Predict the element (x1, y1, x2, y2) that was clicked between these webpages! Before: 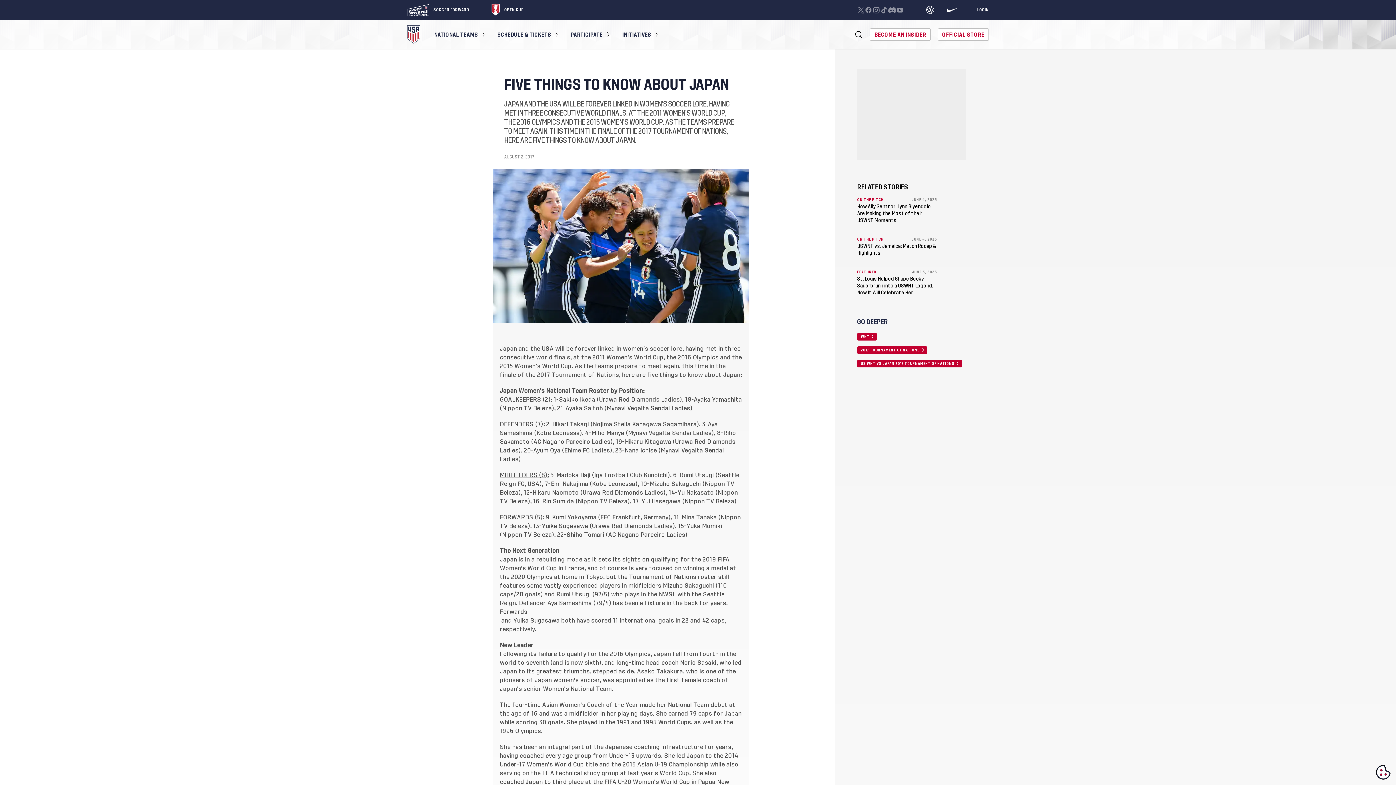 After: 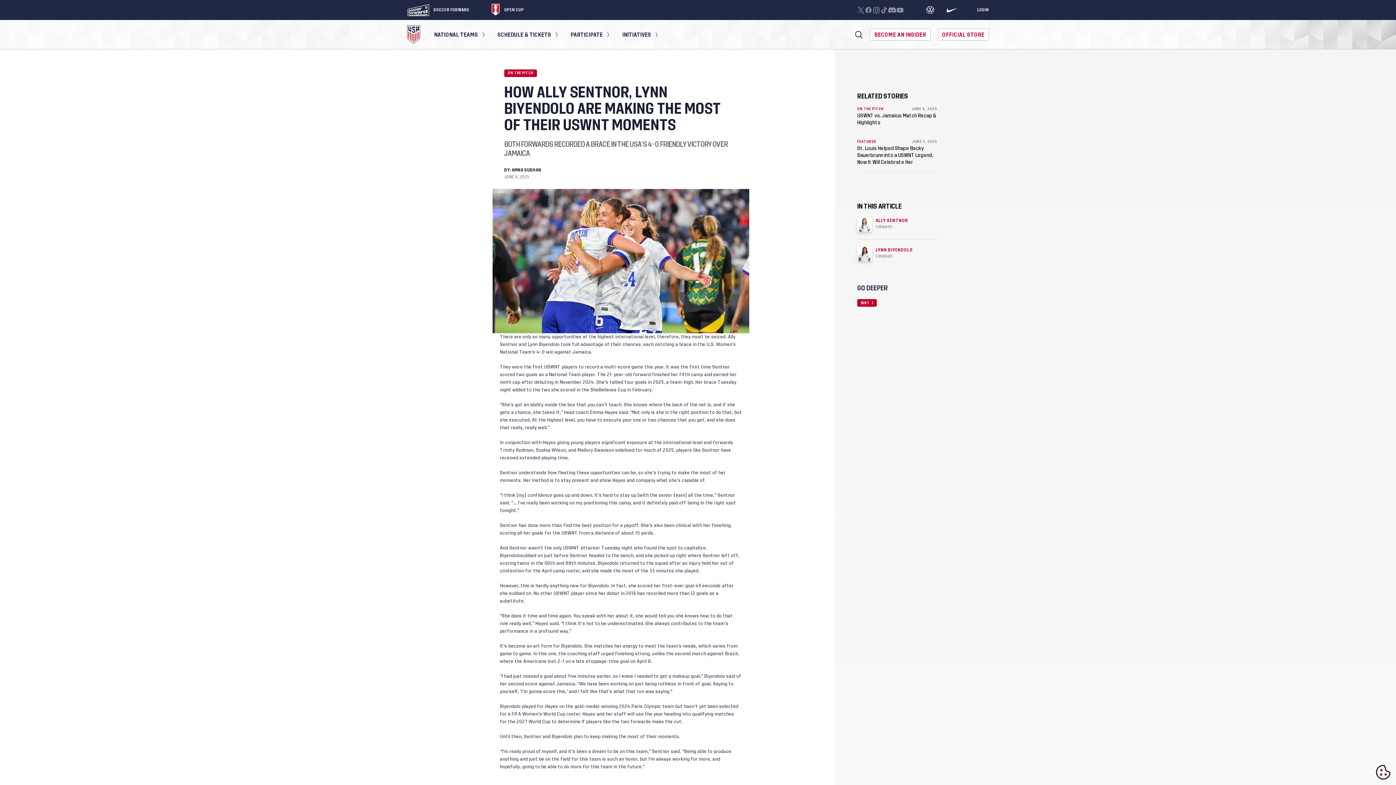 Action: label: How Ally Sentnor, Lynn Biyendolo Are Making the Most of their USWNT Moments bbox: (857, 388, 937, 409)